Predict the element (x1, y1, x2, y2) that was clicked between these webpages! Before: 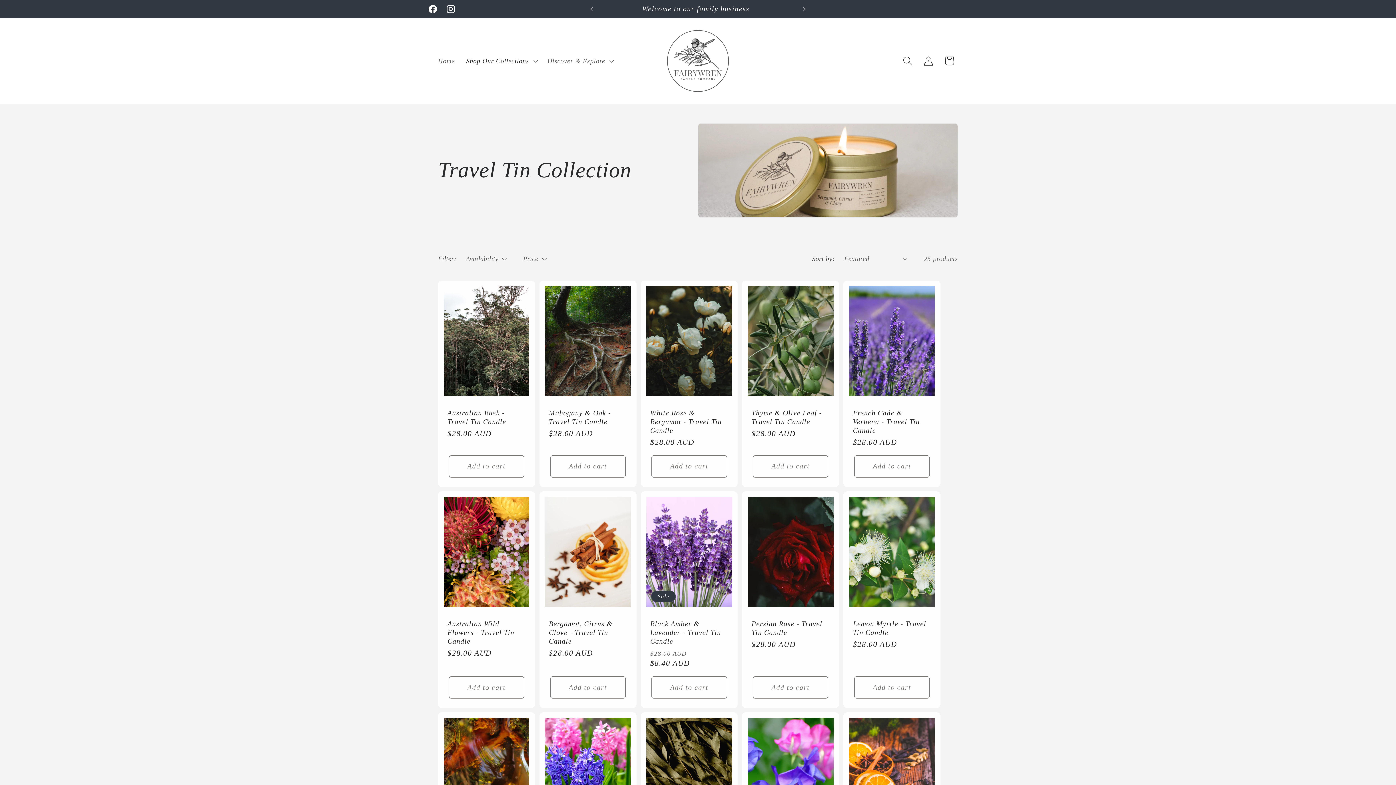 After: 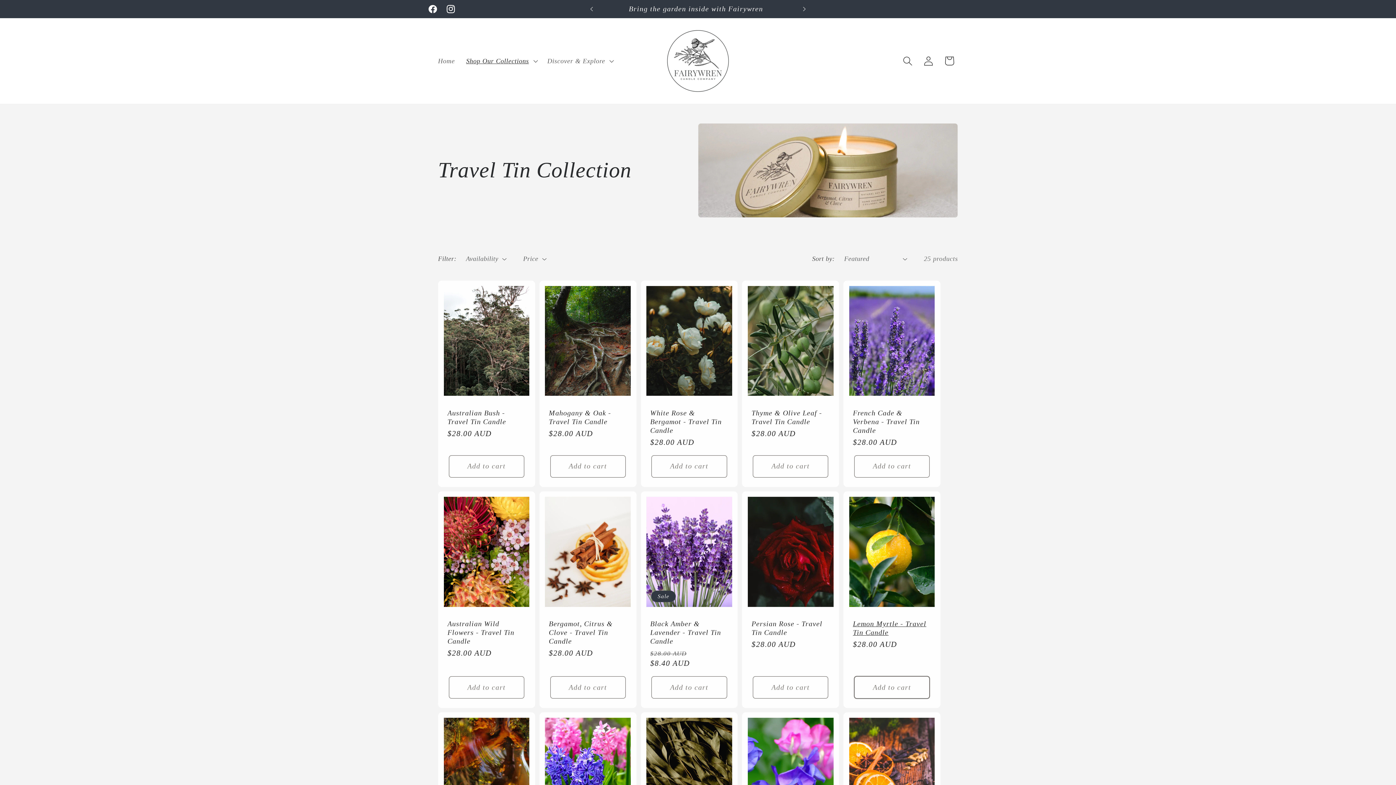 Action: bbox: (854, 676, 929, 698) label: Add to cart